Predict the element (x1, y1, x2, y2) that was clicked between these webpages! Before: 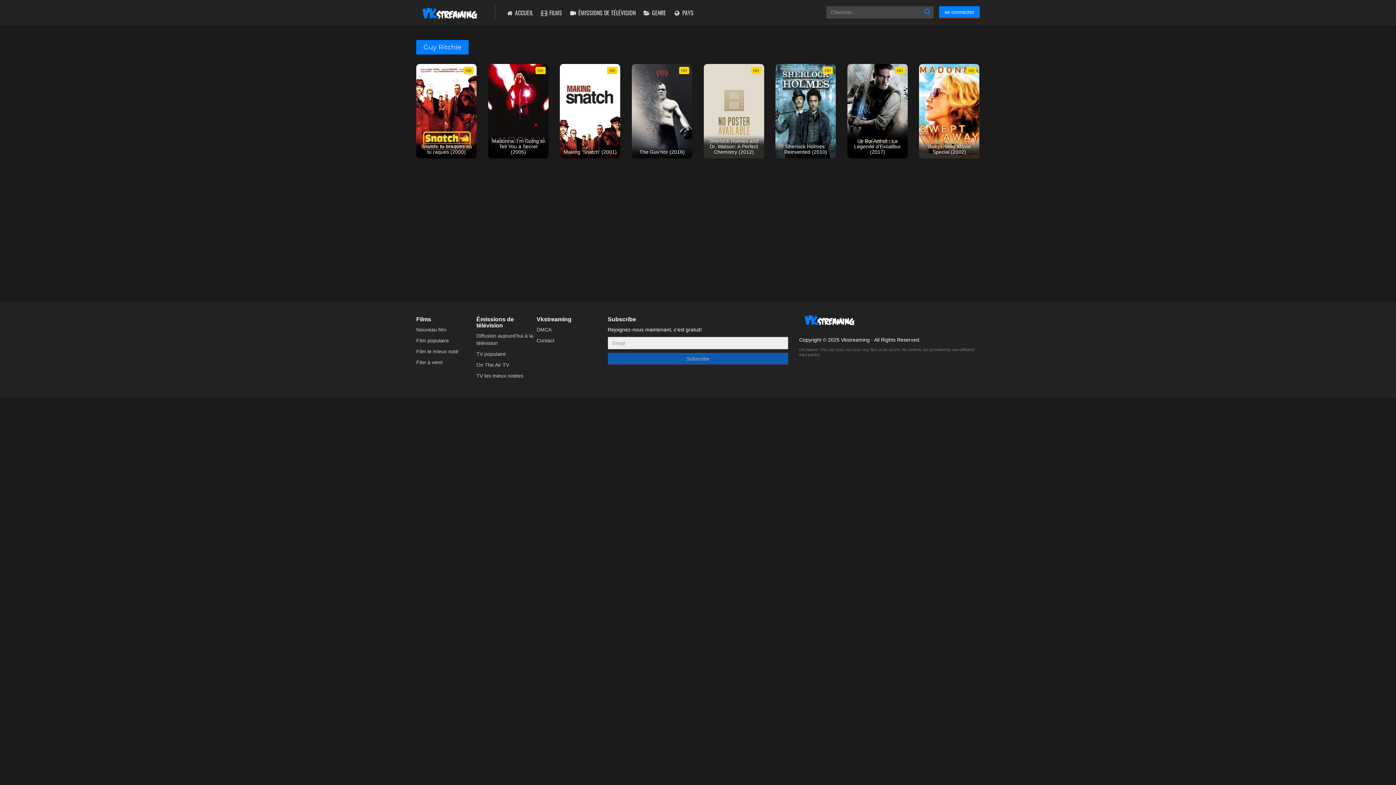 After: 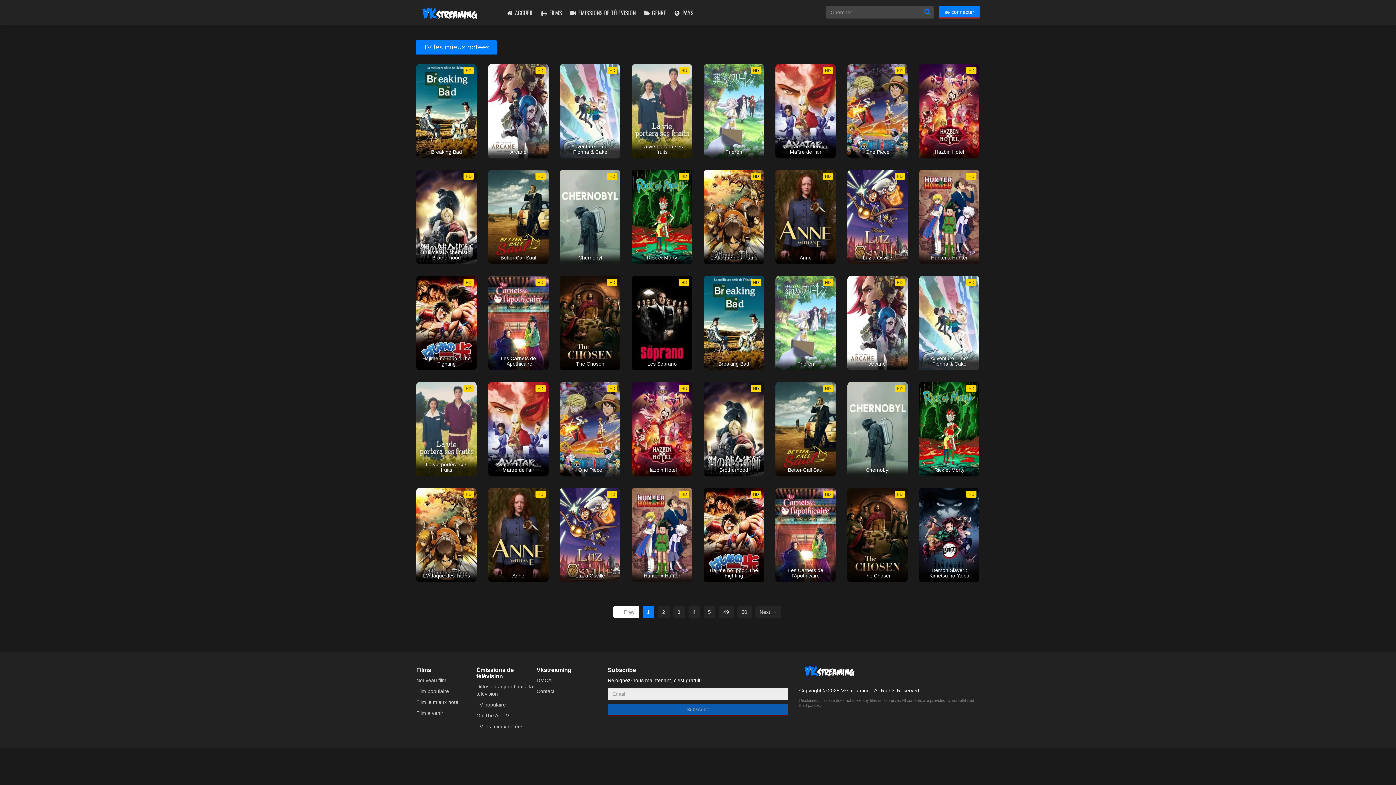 Action: label: TV les mieux notées bbox: (476, 373, 523, 378)